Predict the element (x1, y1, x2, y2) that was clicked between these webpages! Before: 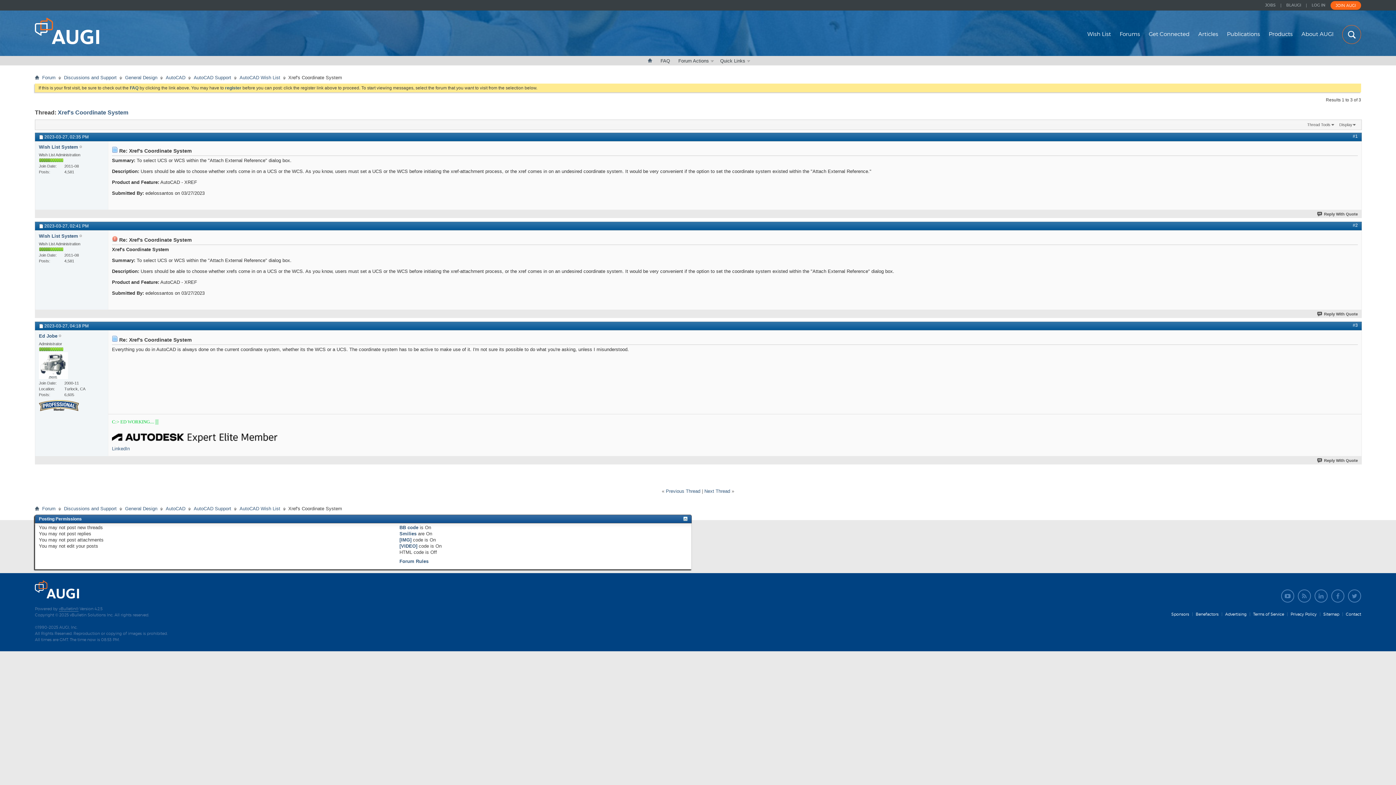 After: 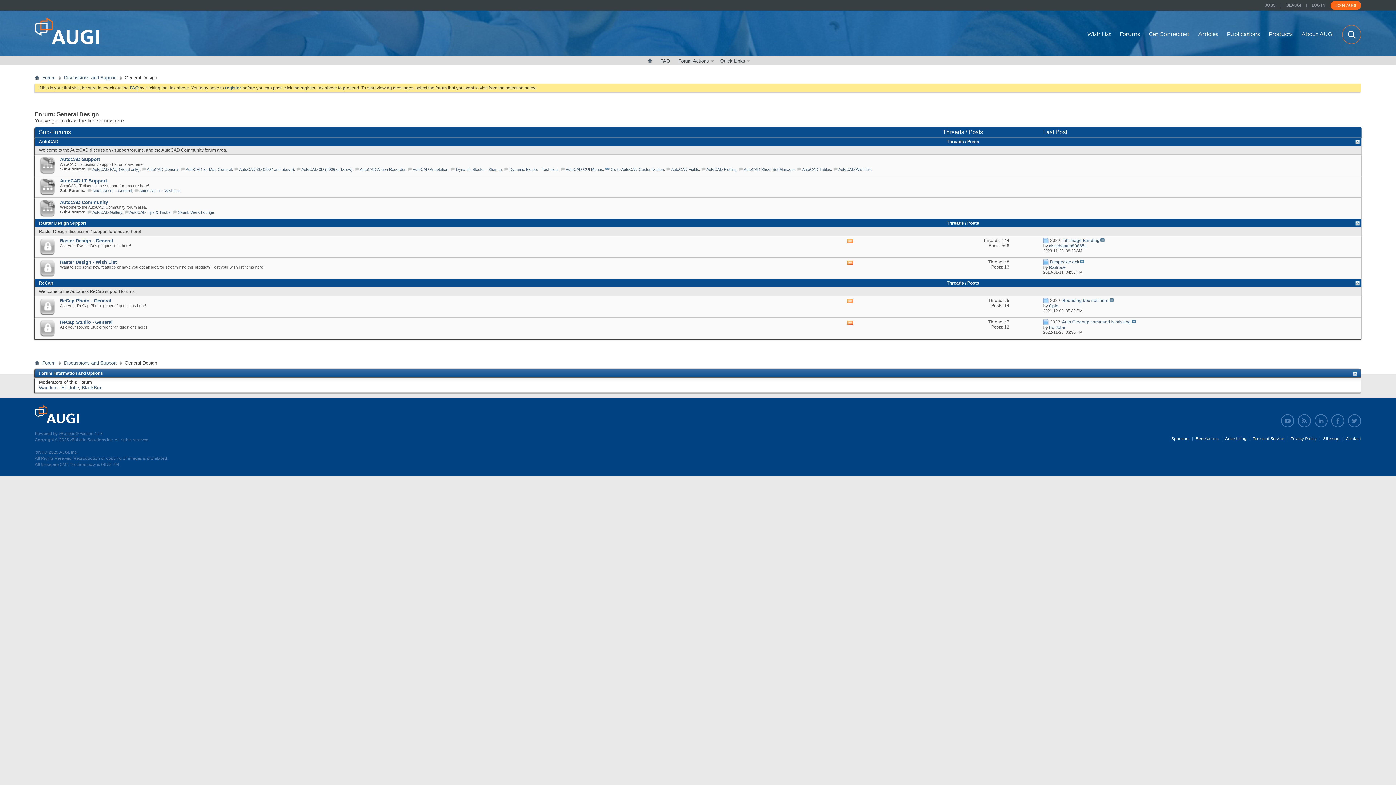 Action: bbox: (123, 73, 159, 81) label: General Design